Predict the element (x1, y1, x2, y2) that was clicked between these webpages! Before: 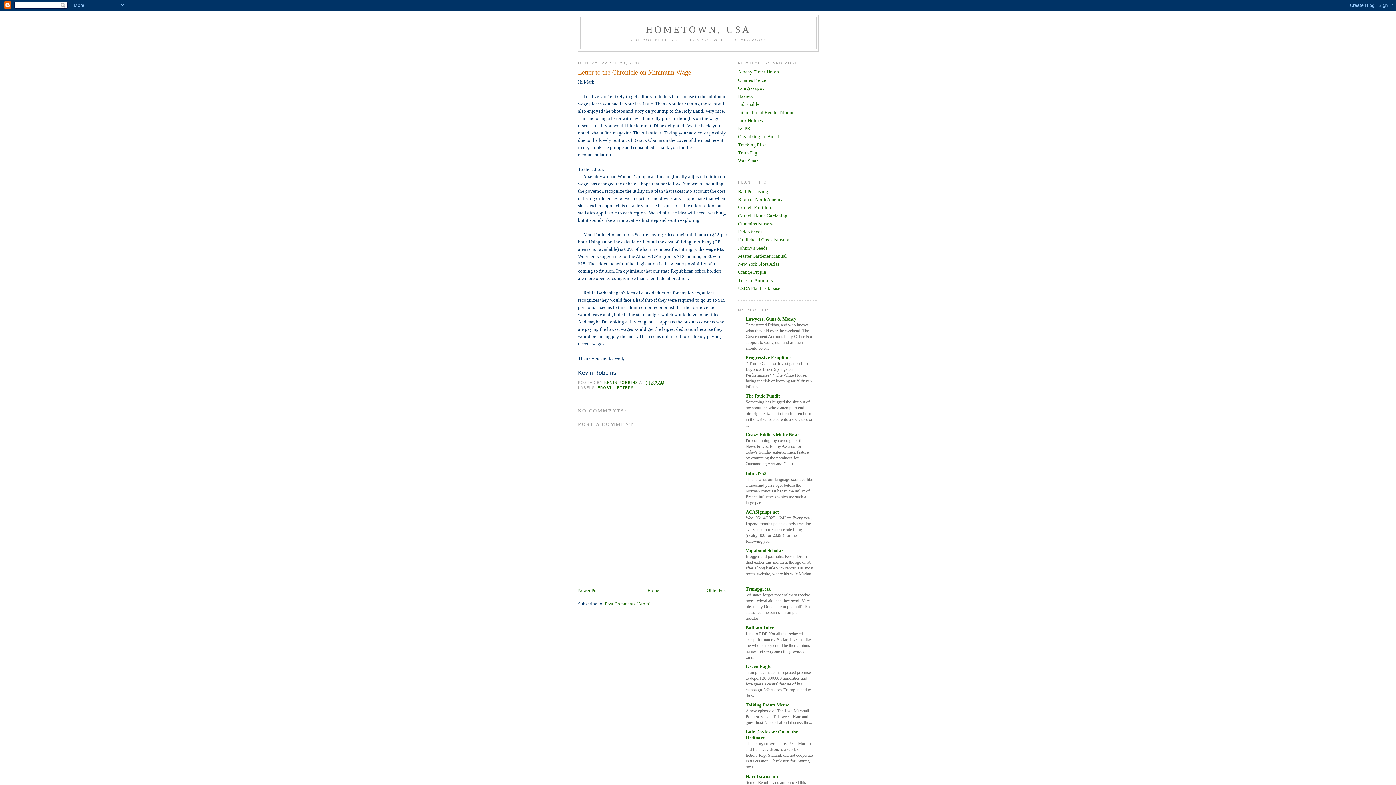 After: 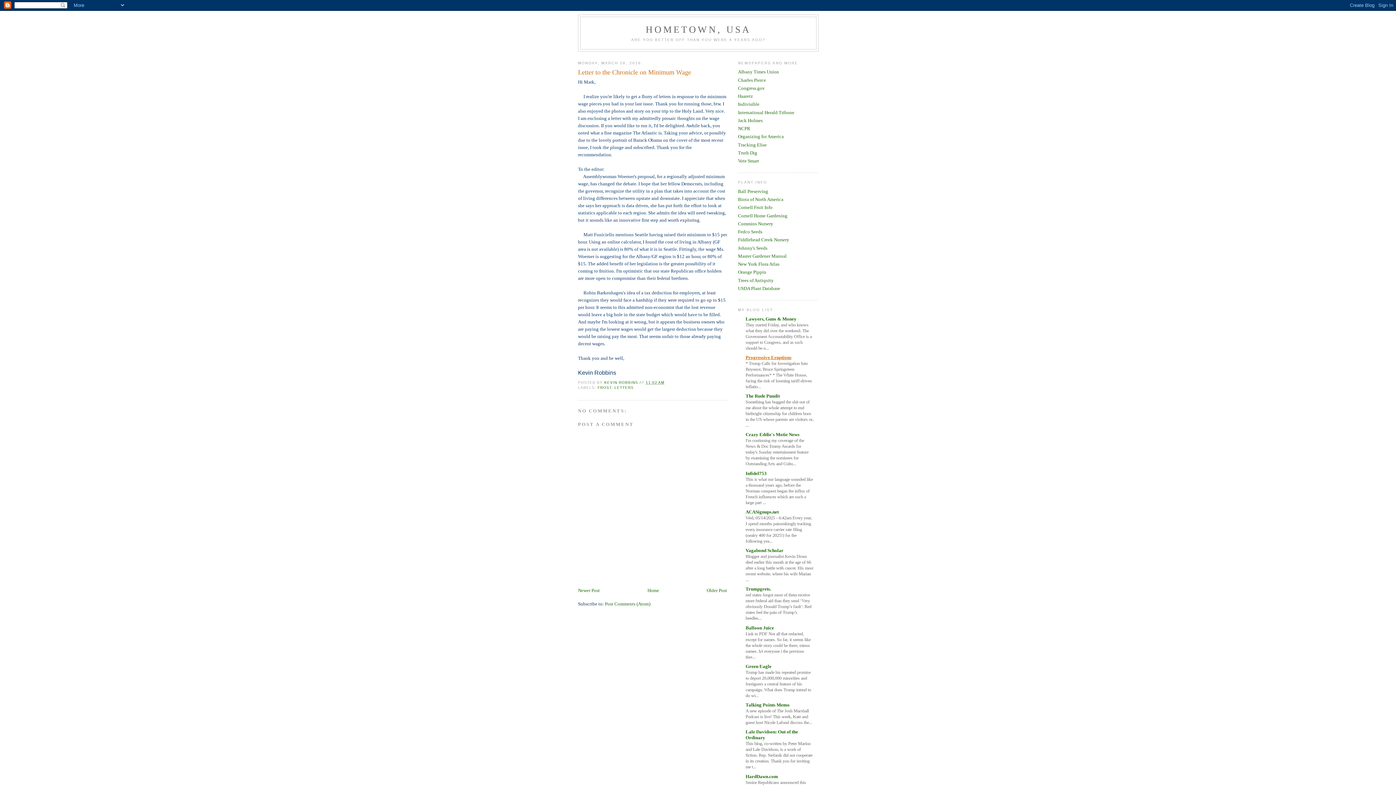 Action: label: Progressive Eruptions bbox: (745, 354, 791, 360)